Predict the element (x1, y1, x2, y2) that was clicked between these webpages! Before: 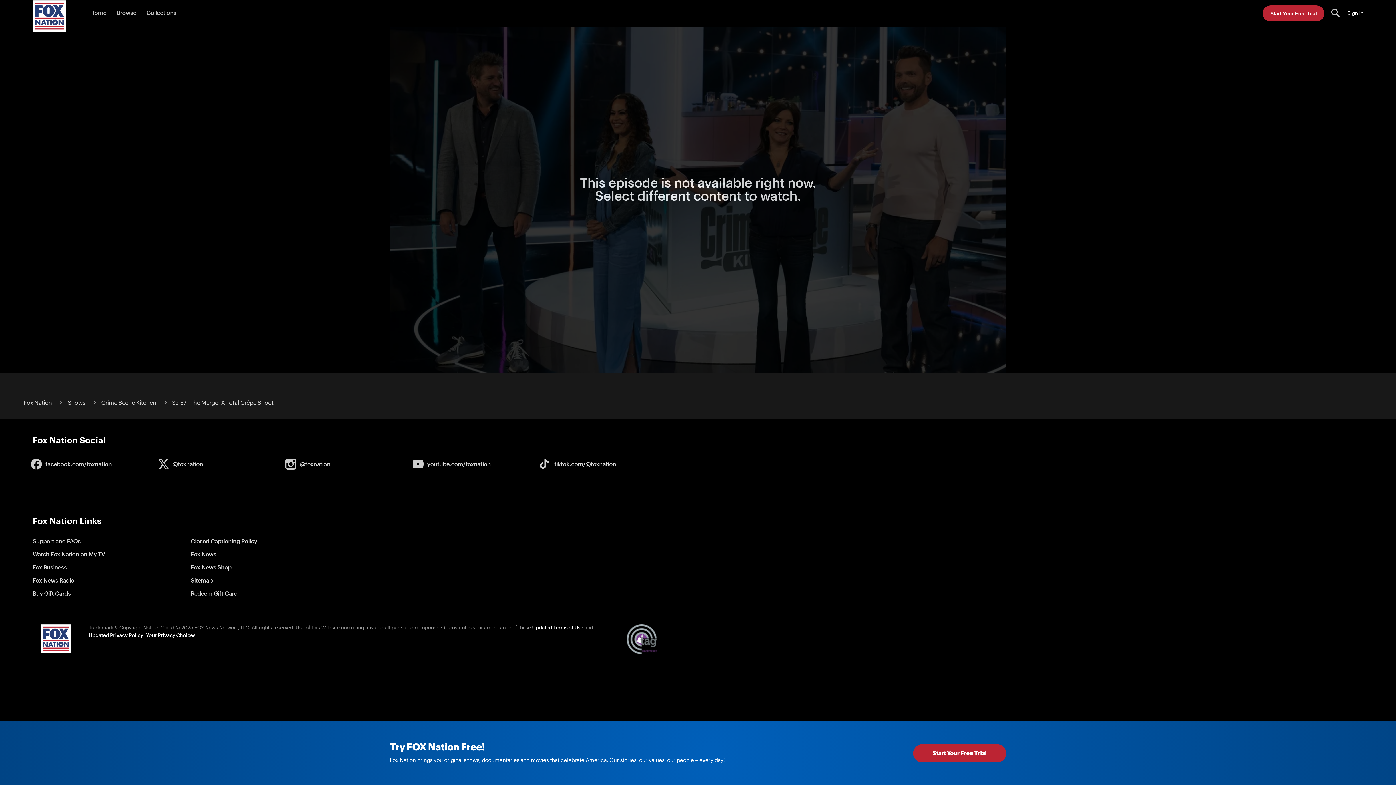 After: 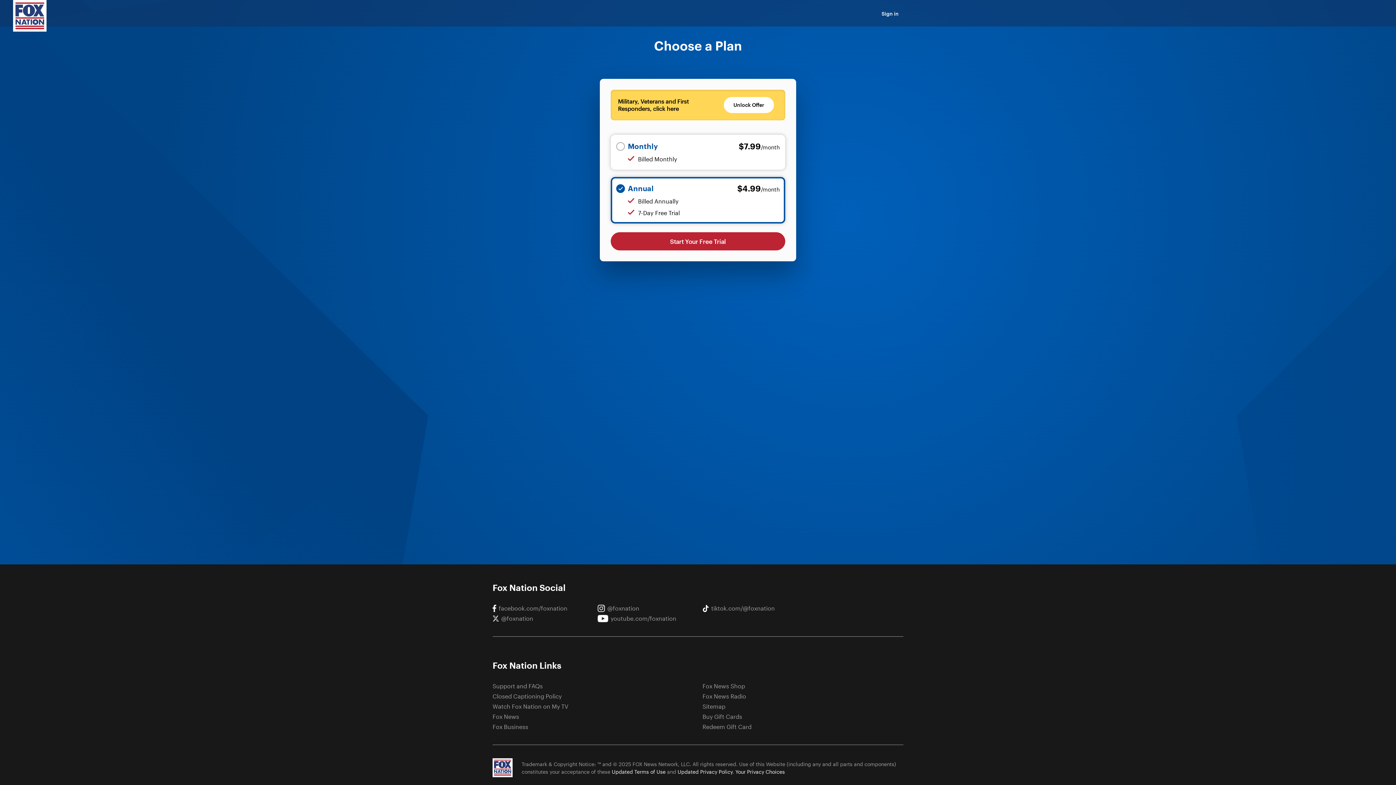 Action: bbox: (913, 744, 1006, 762) label: Start Your Free Trial